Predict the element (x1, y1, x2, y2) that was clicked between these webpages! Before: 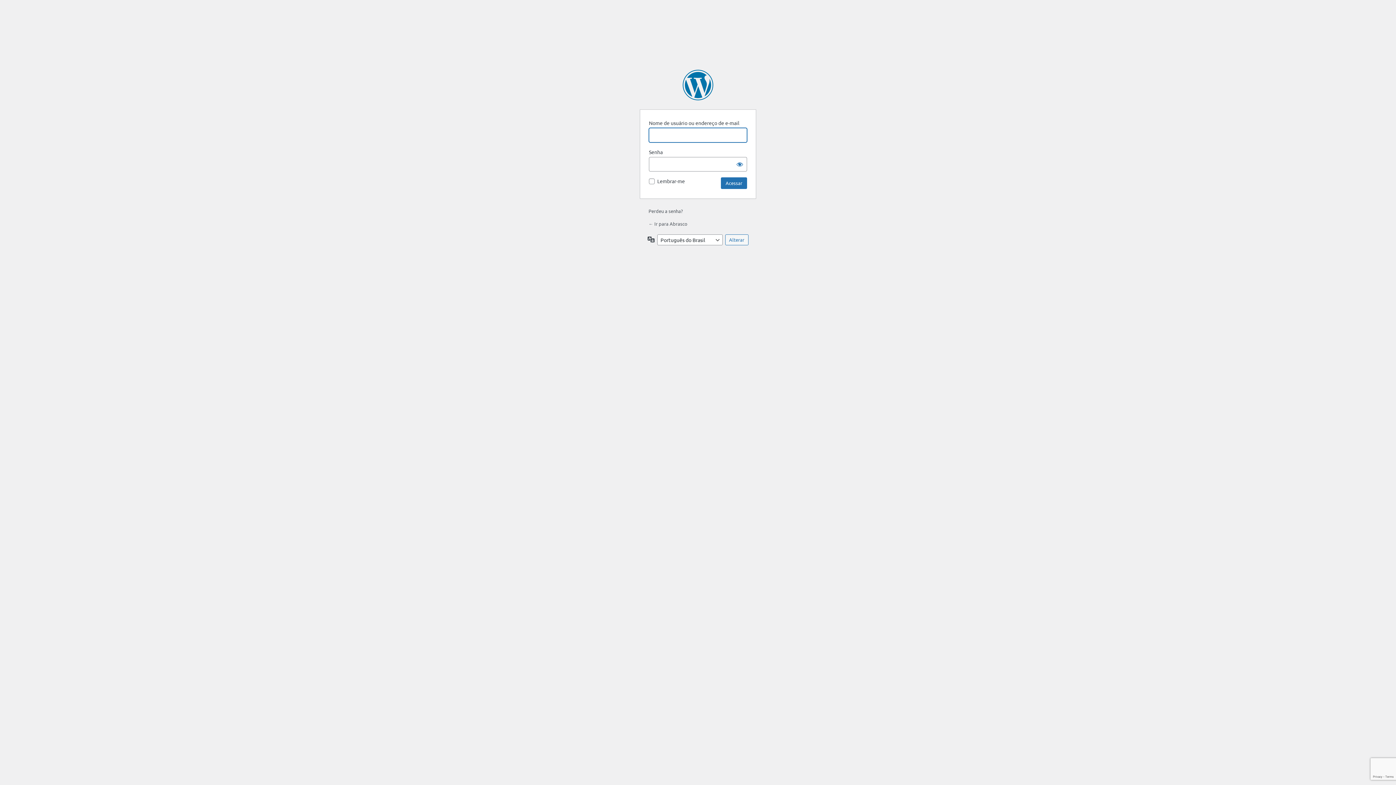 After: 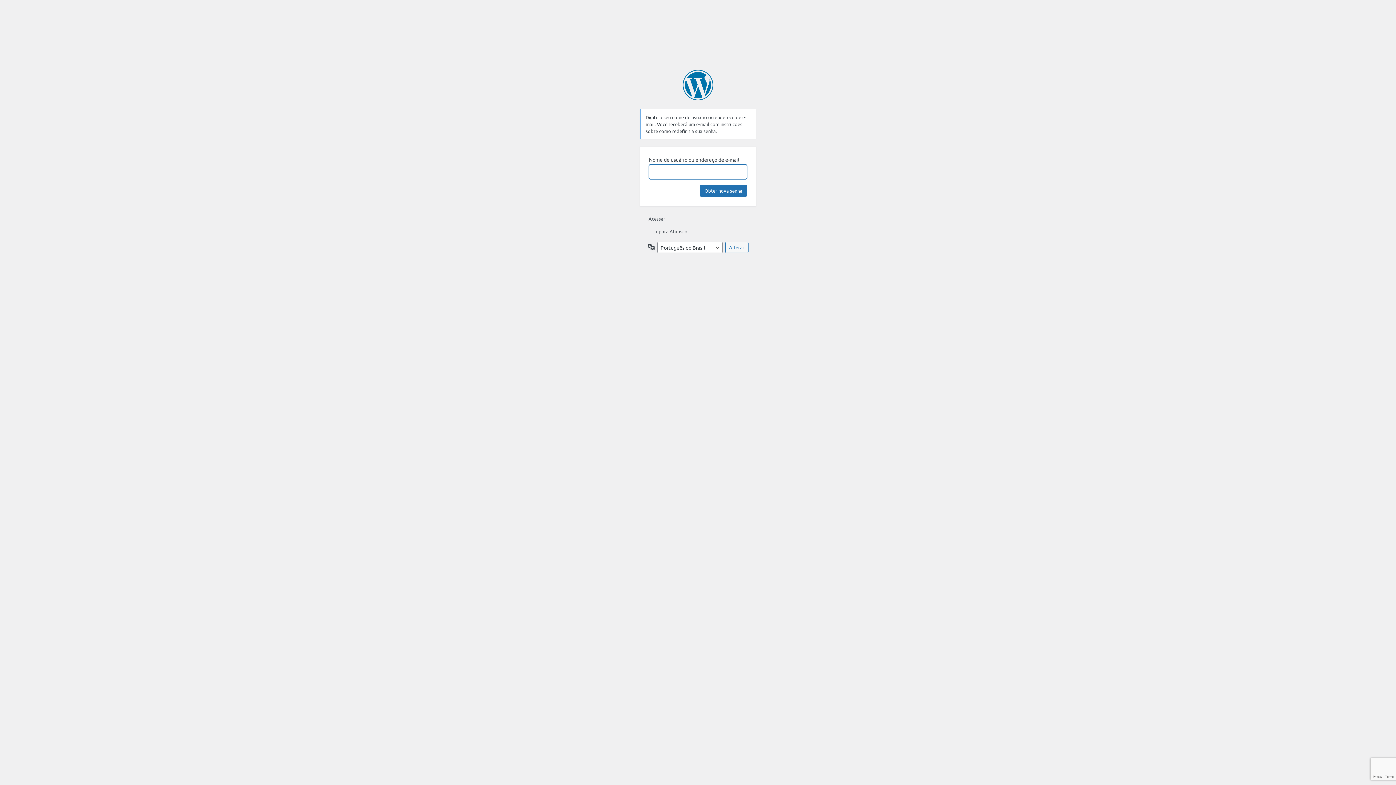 Action: label: Perdeu a senha? bbox: (648, 208, 682, 214)